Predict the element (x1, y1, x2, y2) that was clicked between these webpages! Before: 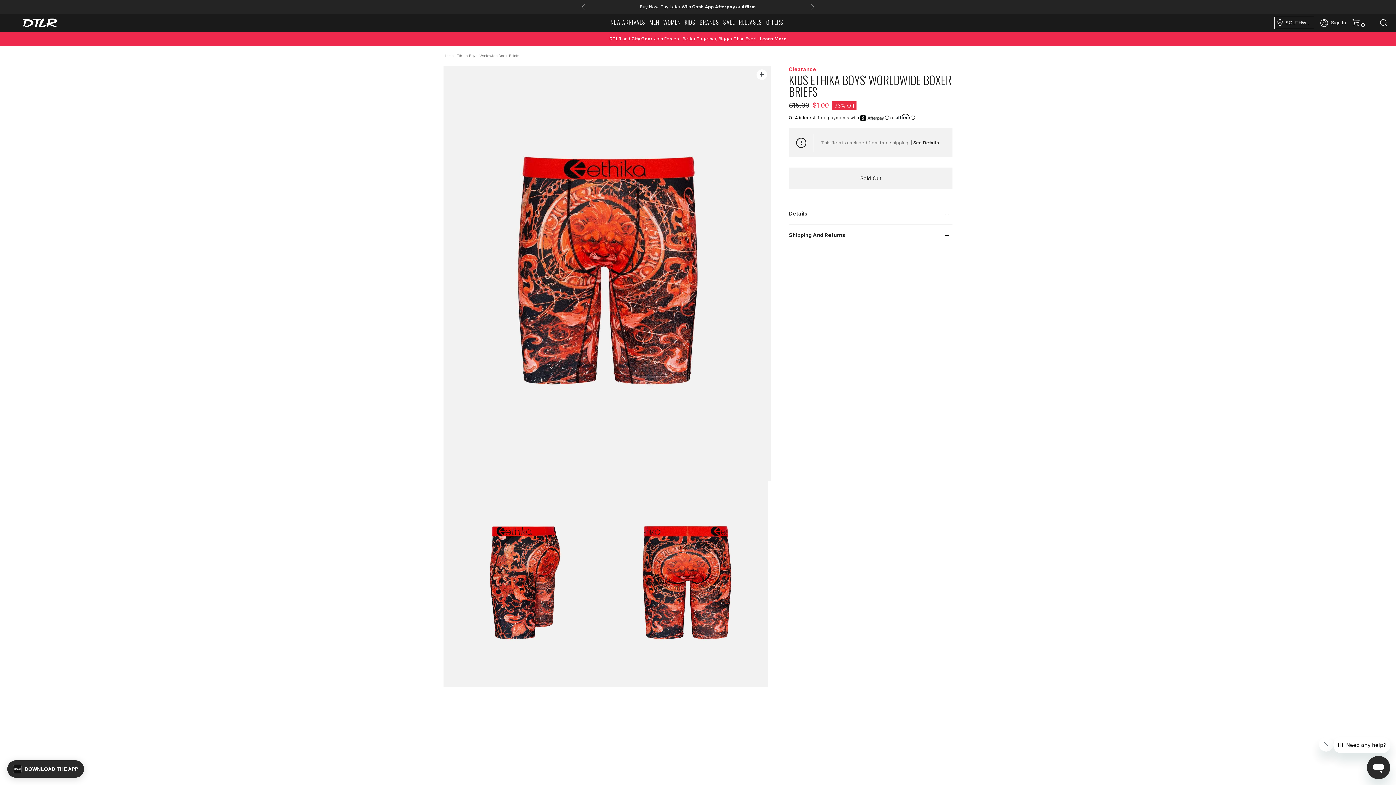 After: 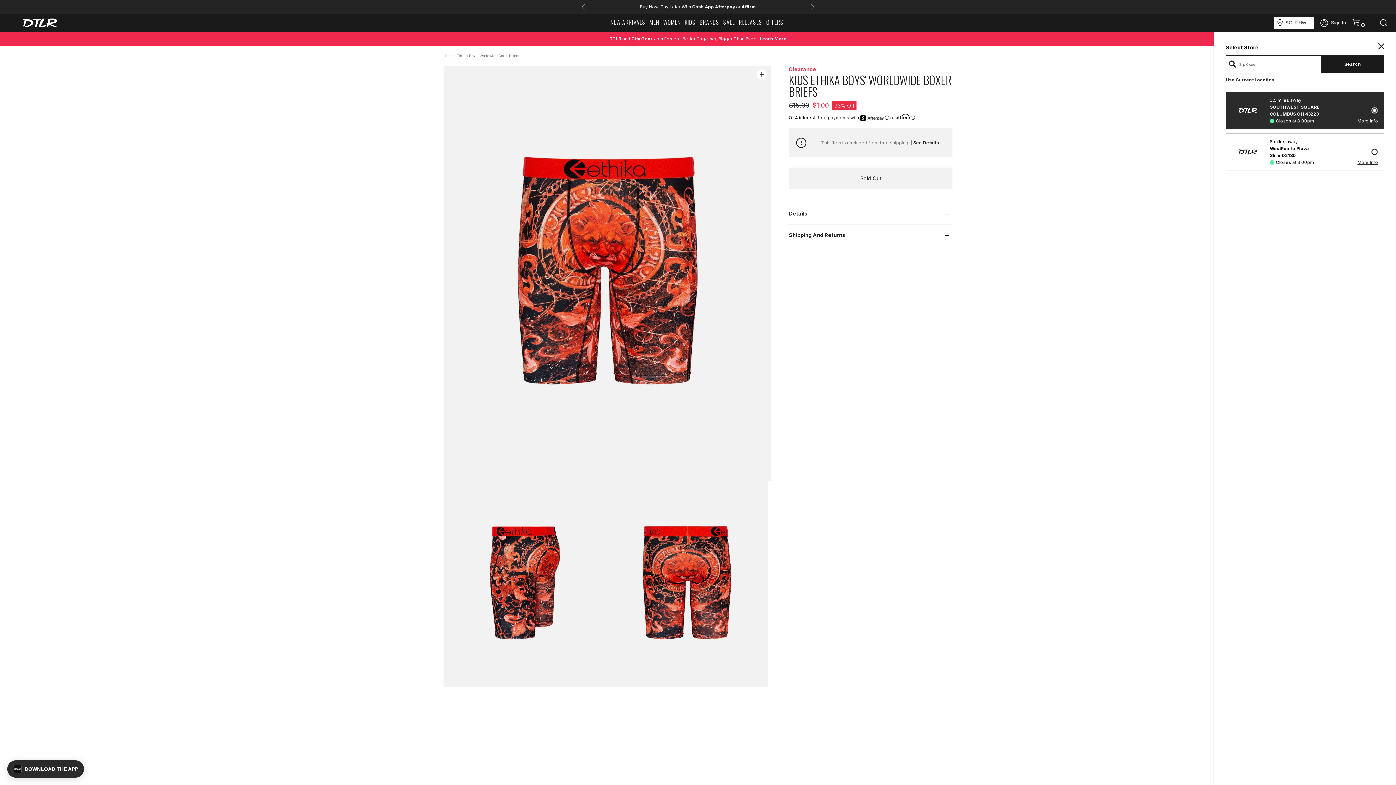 Action: bbox: (1274, 16, 1314, 29) label: SOUTHWEST SQUARE